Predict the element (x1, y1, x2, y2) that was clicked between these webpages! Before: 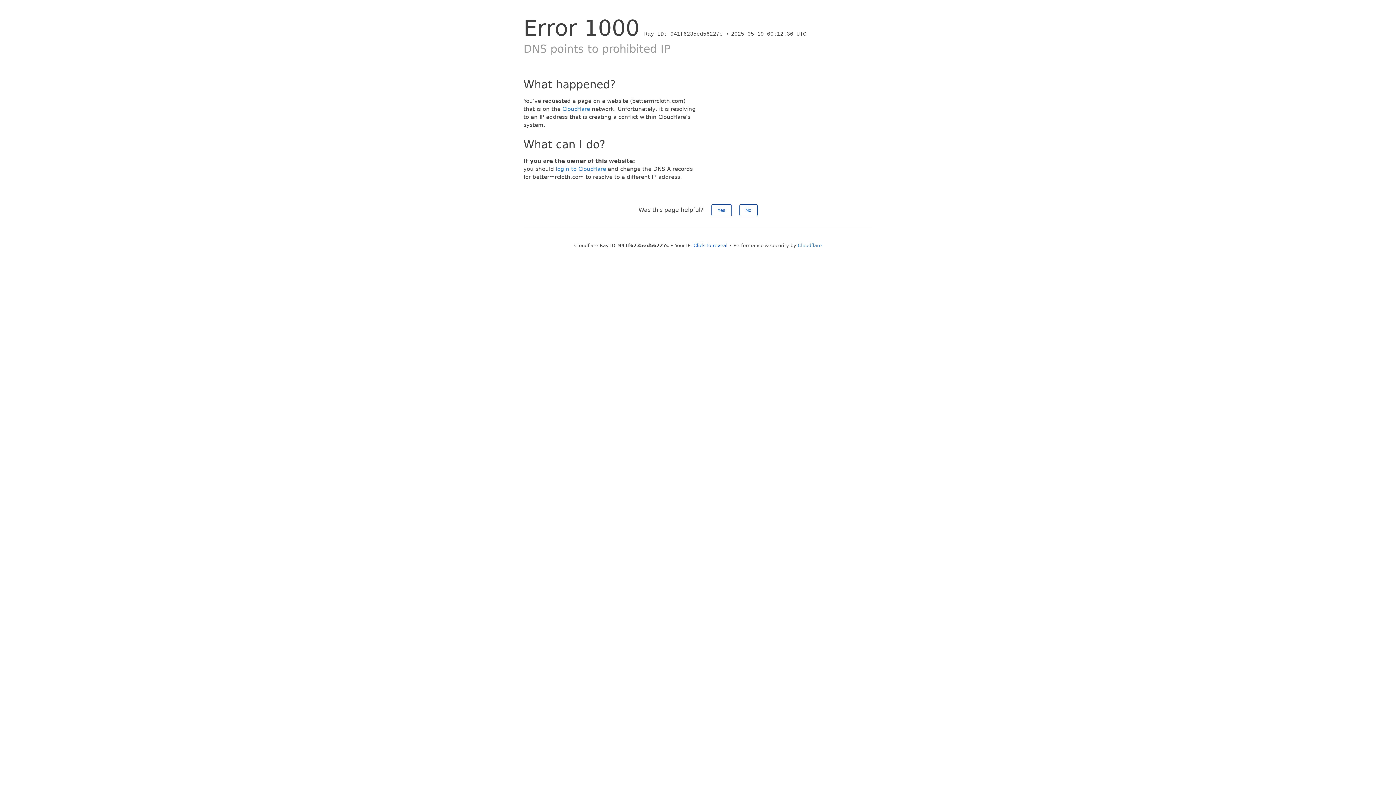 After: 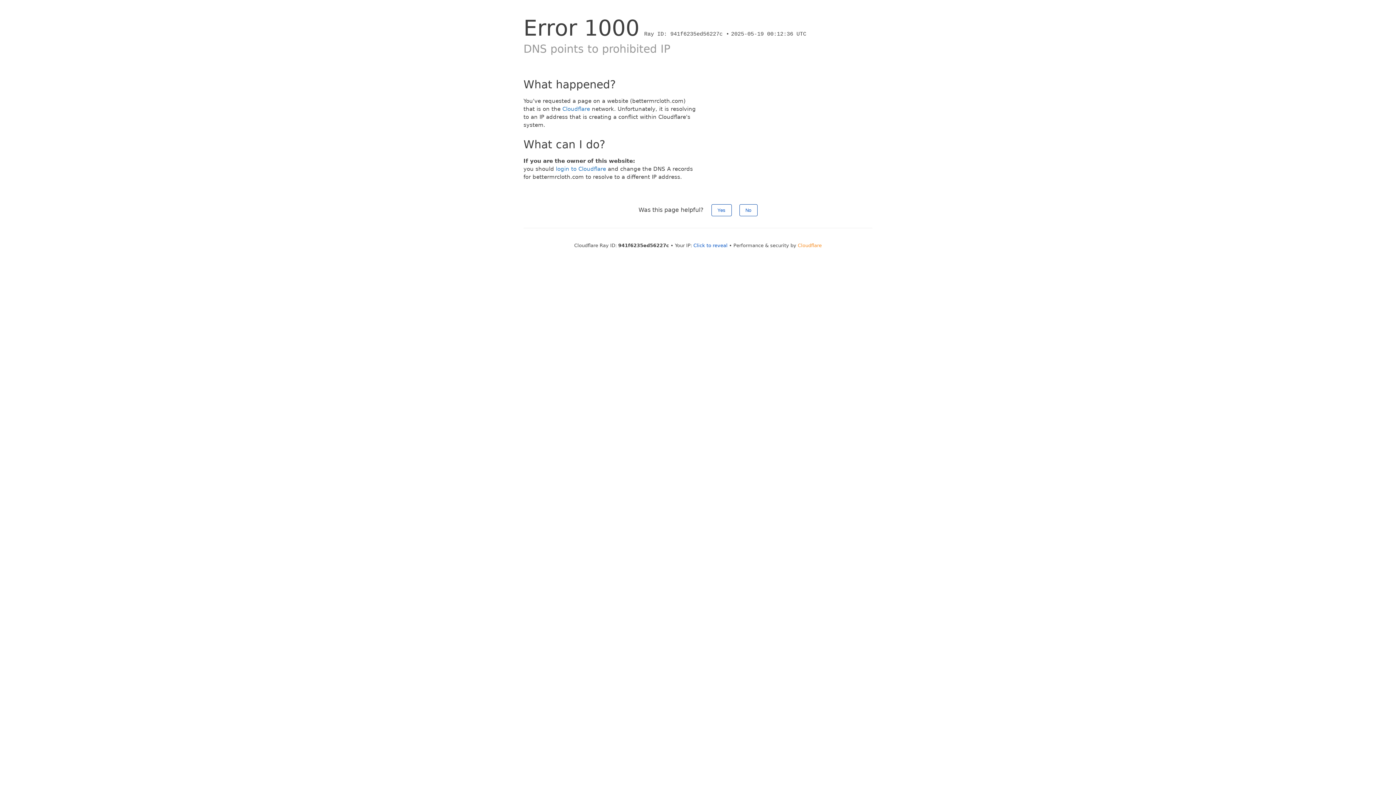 Action: label: Cloudflare bbox: (798, 242, 822, 248)